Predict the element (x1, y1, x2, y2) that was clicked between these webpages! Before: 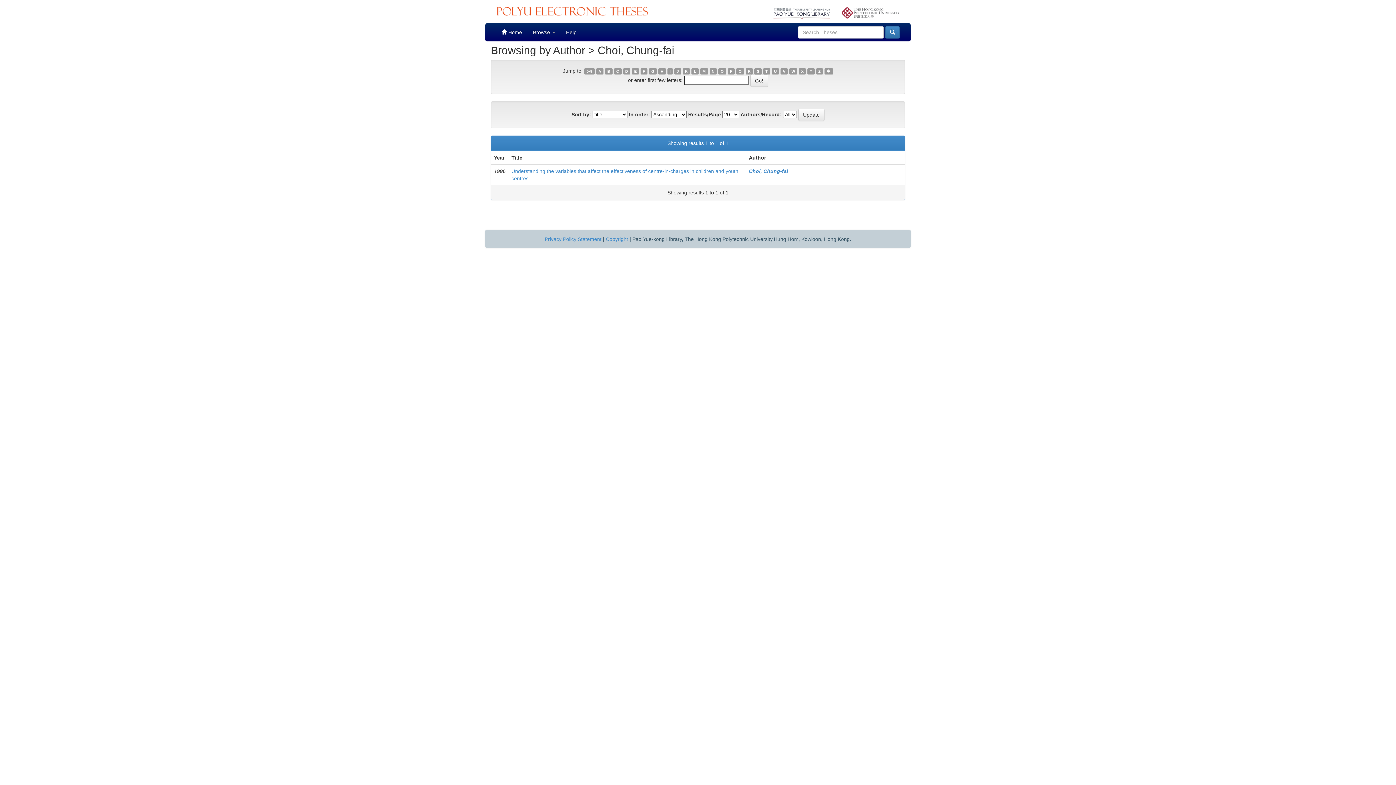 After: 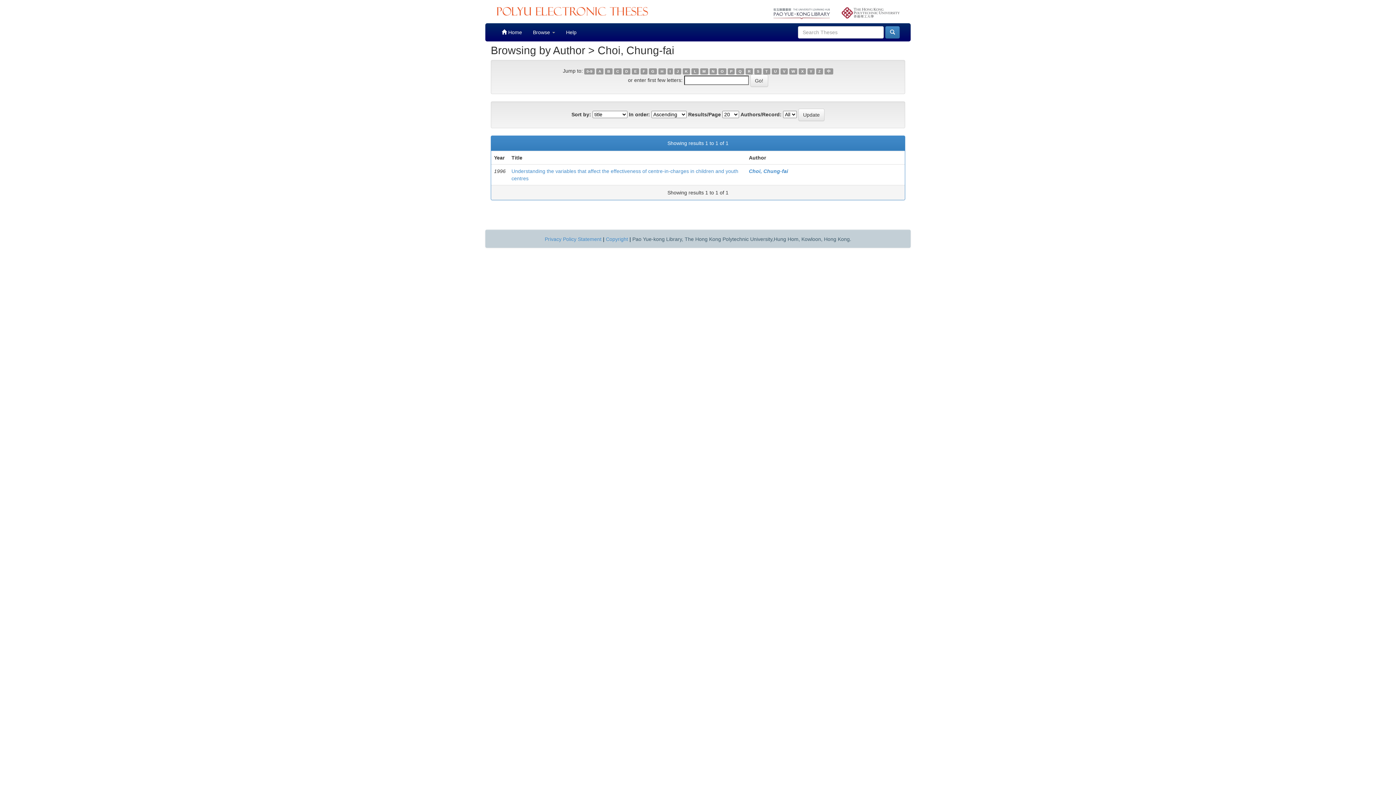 Action: label: O bbox: (718, 68, 726, 74)